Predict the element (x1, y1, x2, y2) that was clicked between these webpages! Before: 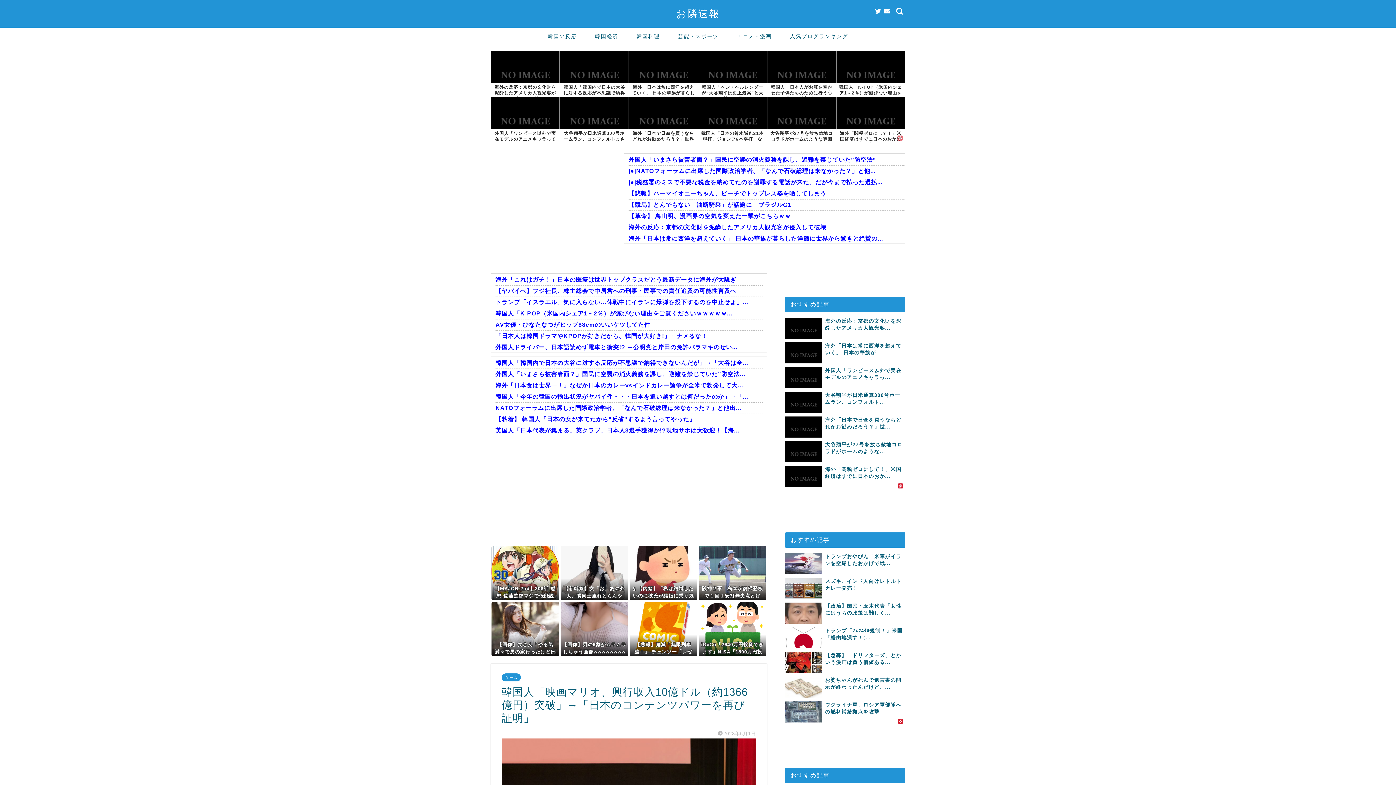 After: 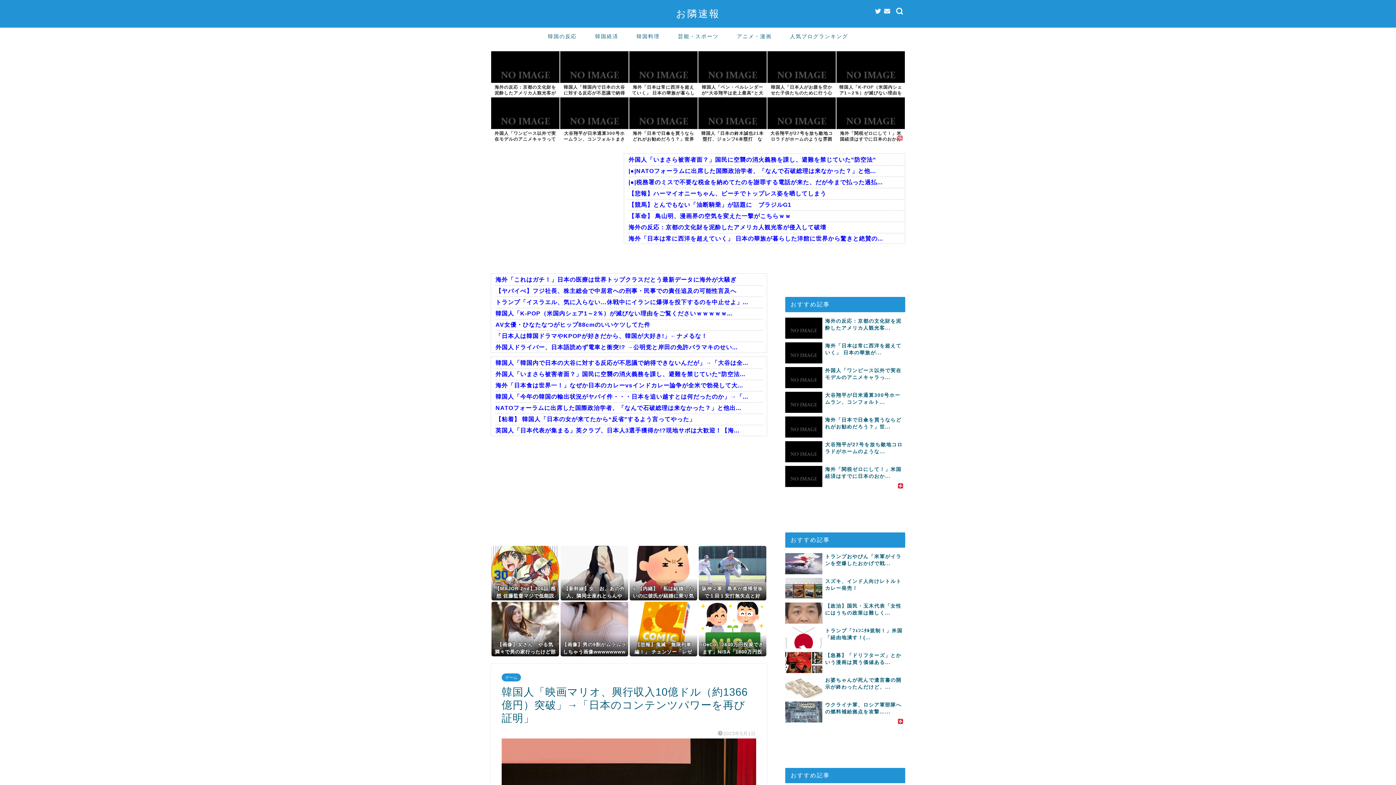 Action: bbox: (491, 82, 559, 96) label: 海外の反応：京都の文化財を泥酔したアメリカ人観光客が侵入して破壊